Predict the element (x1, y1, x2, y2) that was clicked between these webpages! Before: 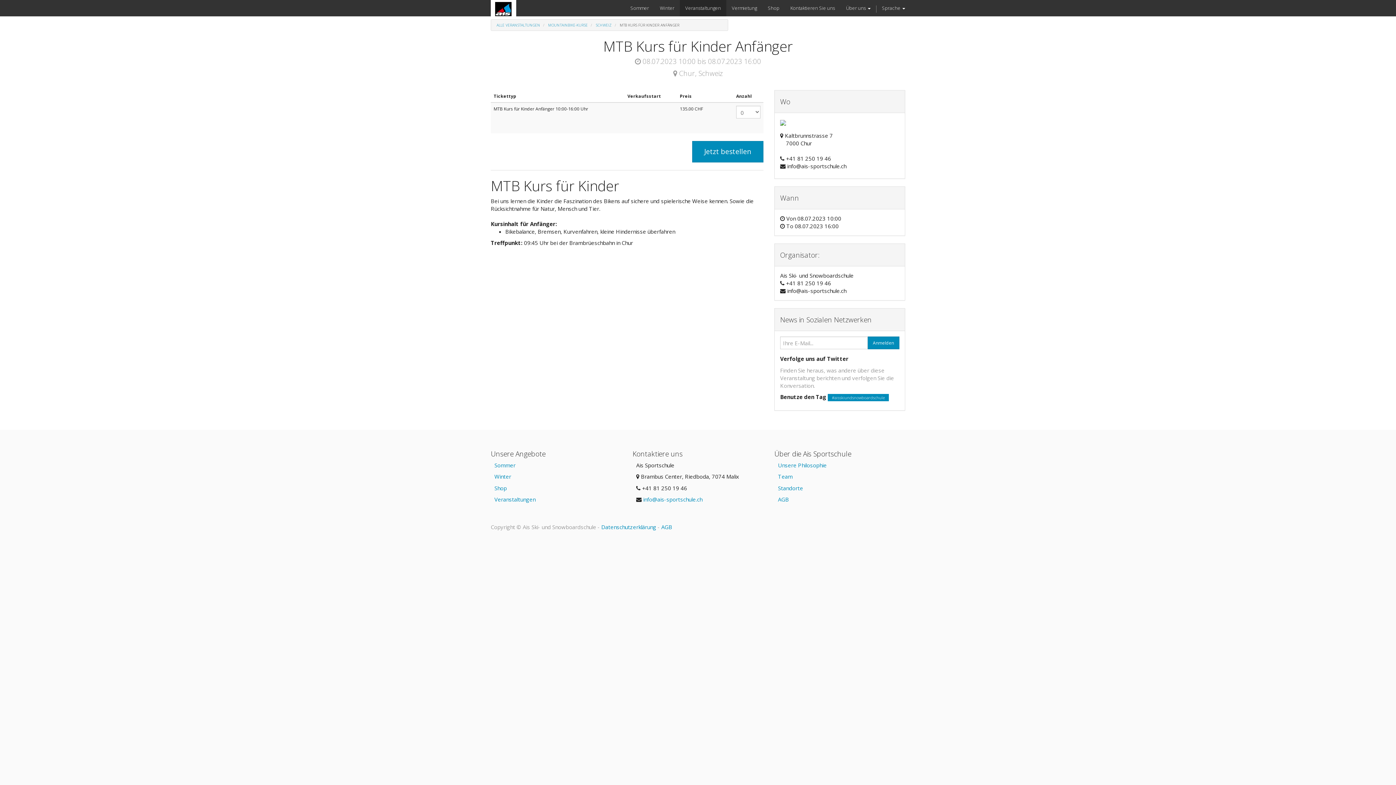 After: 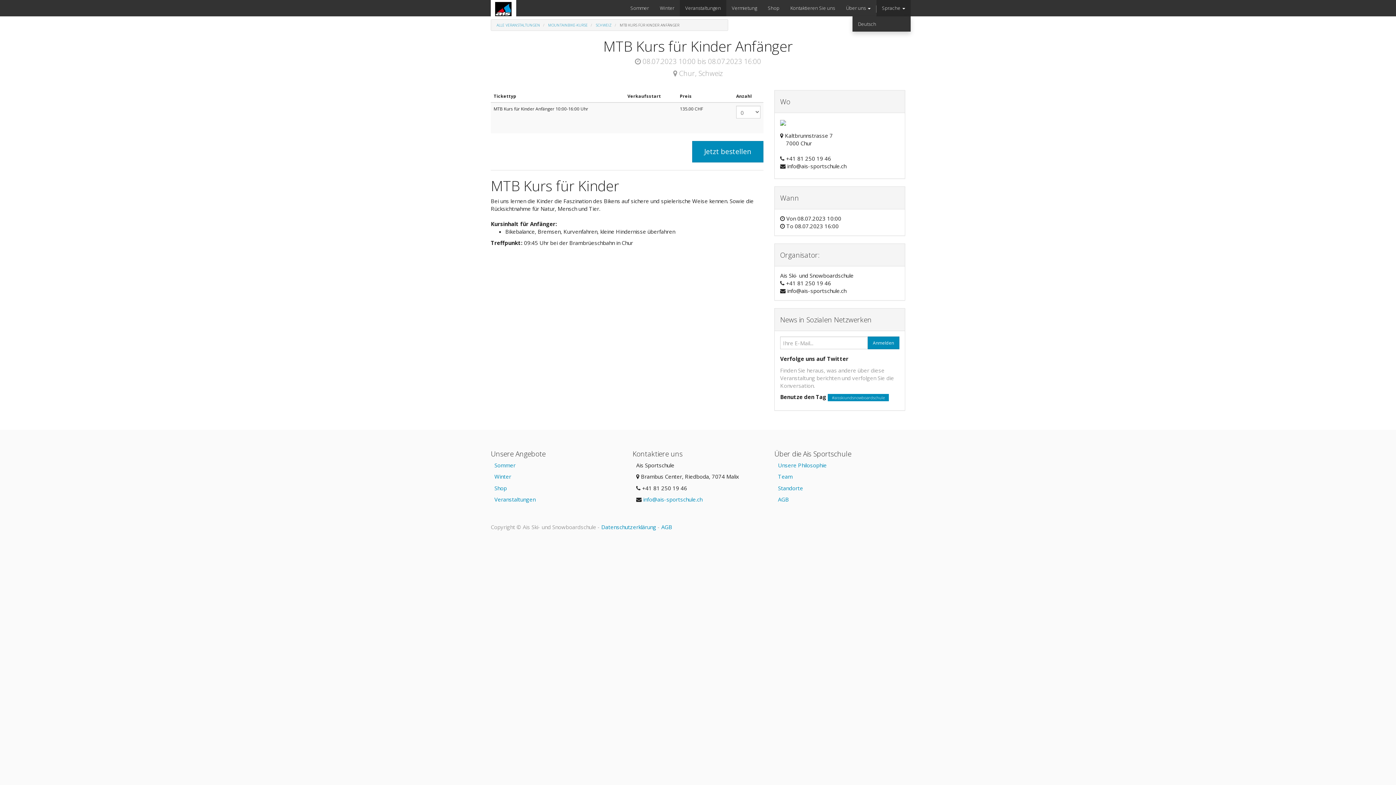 Action: bbox: (876, 0, 910, 16) label: Sprache 